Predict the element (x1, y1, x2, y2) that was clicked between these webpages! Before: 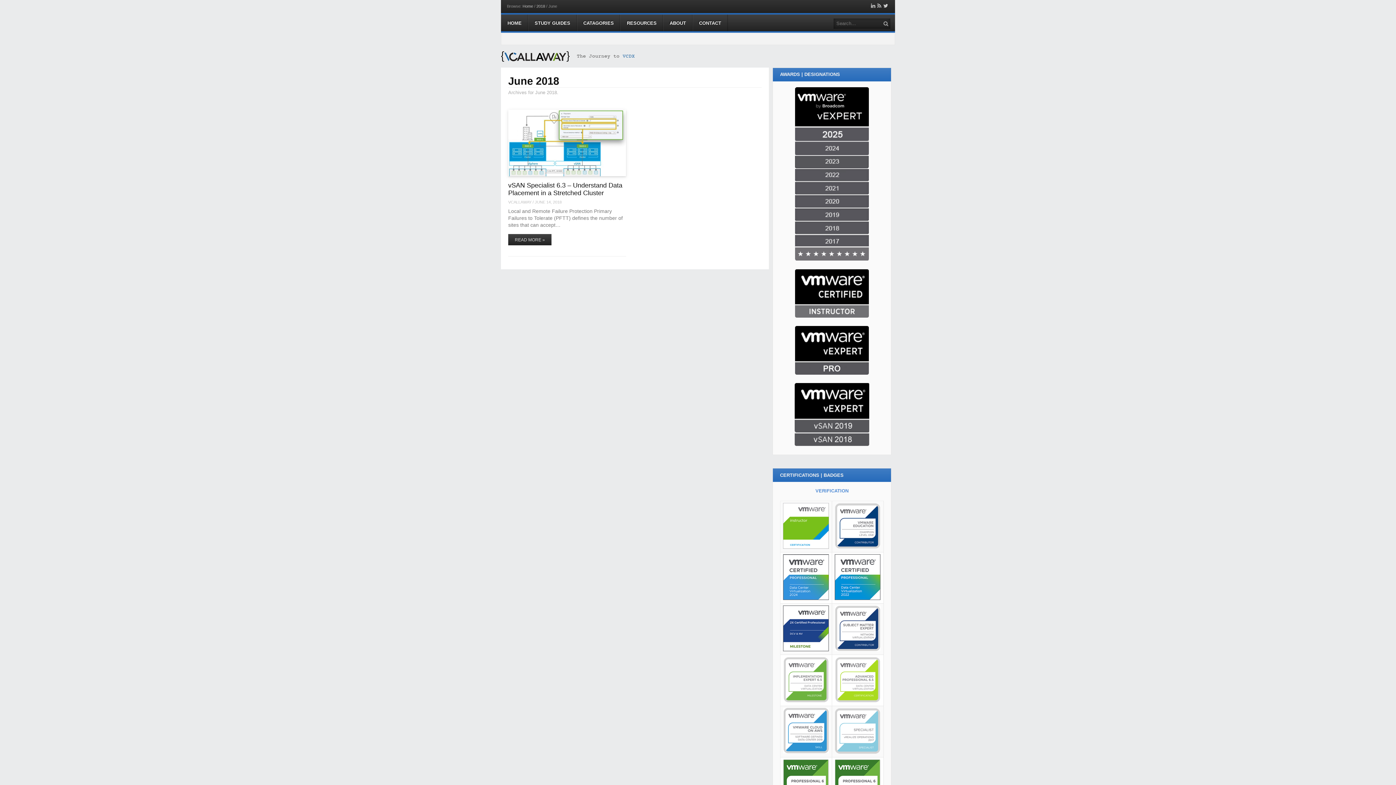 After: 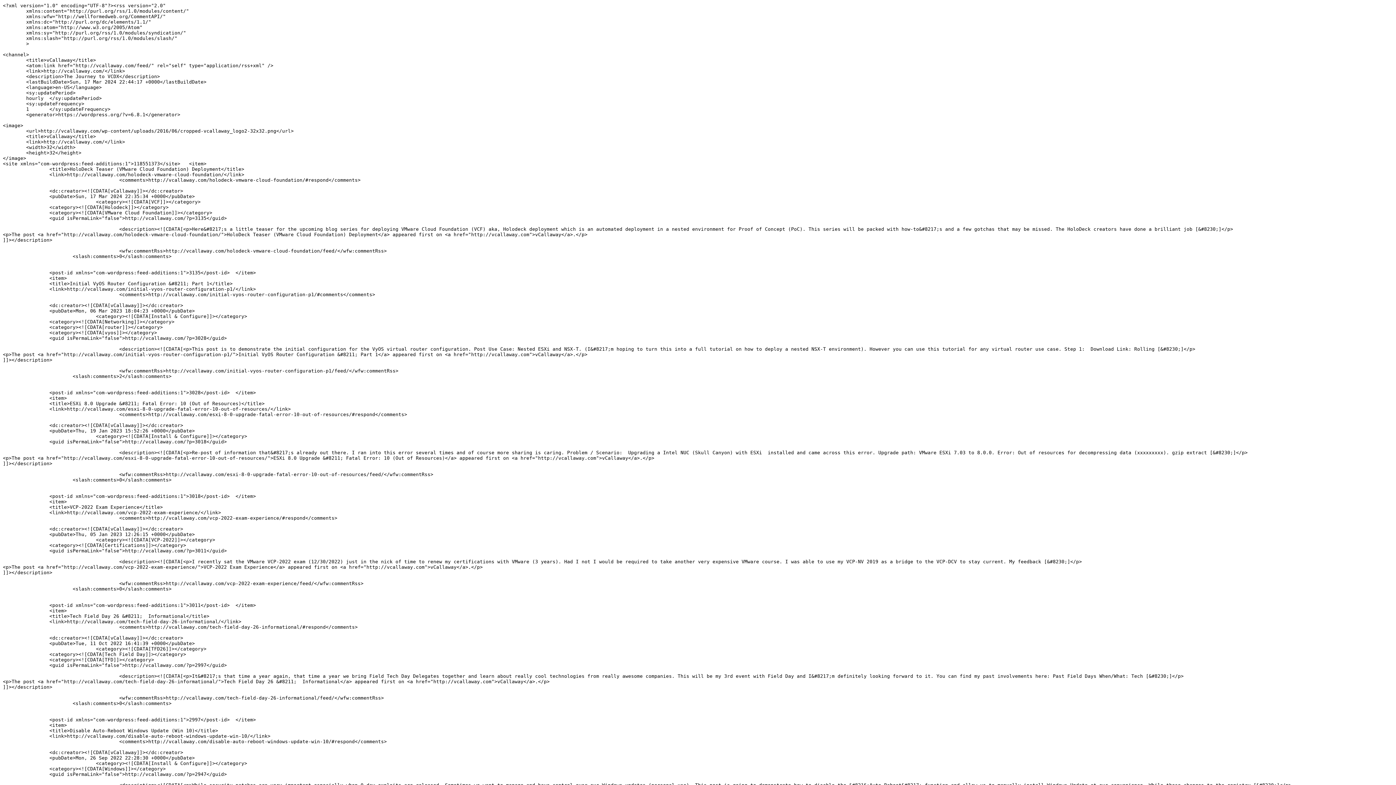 Action: bbox: (877, 4, 881, 8) label: RSS Feed